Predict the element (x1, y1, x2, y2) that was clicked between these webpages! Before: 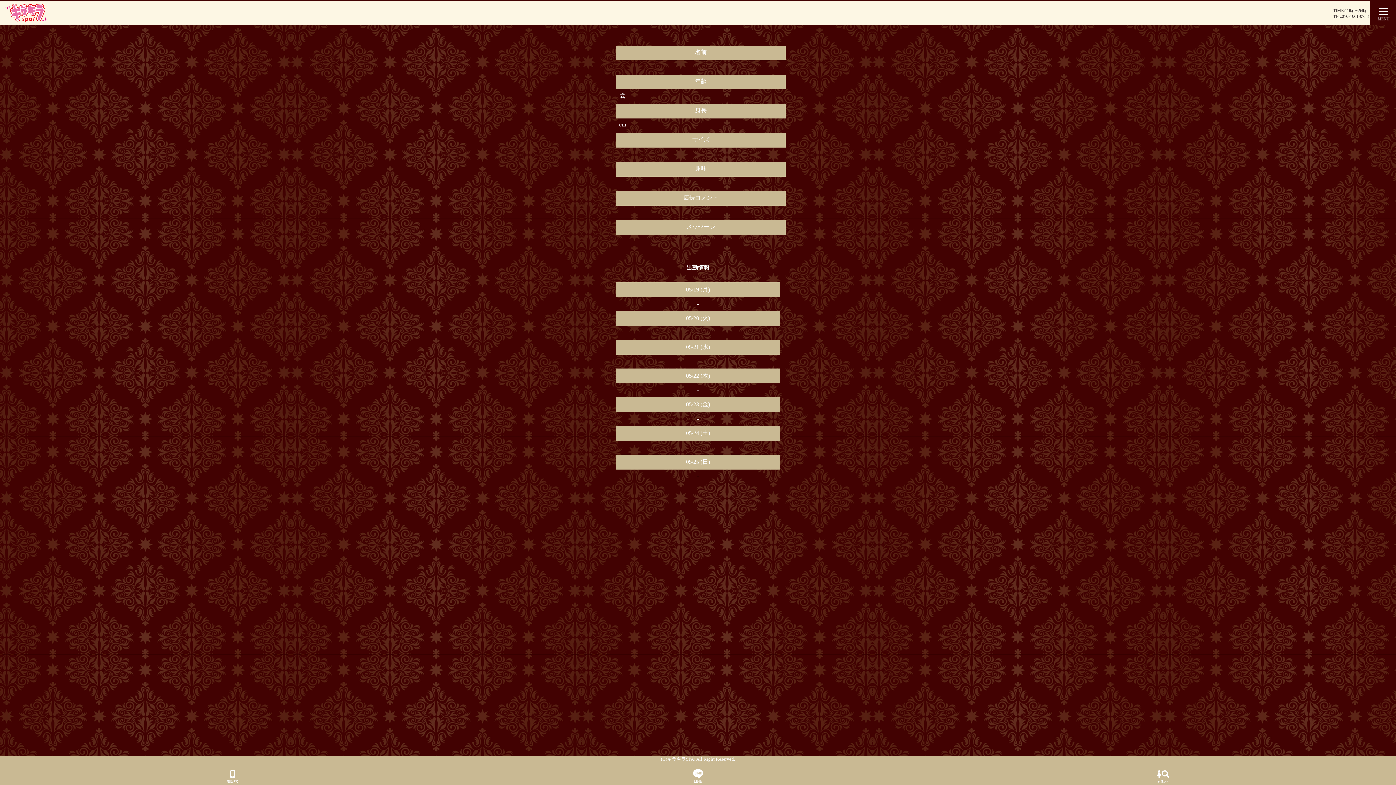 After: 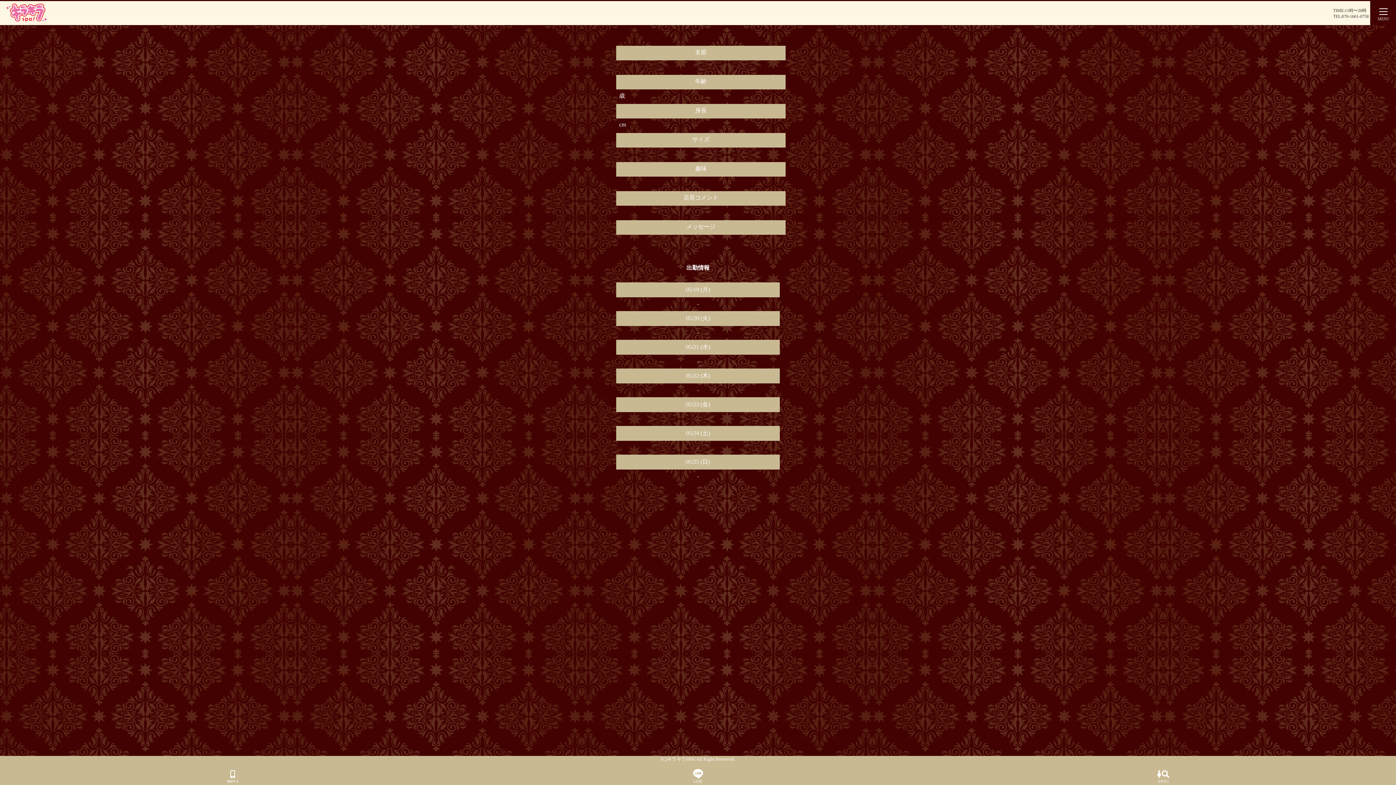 Action: bbox: (0, 767, 465, 785)